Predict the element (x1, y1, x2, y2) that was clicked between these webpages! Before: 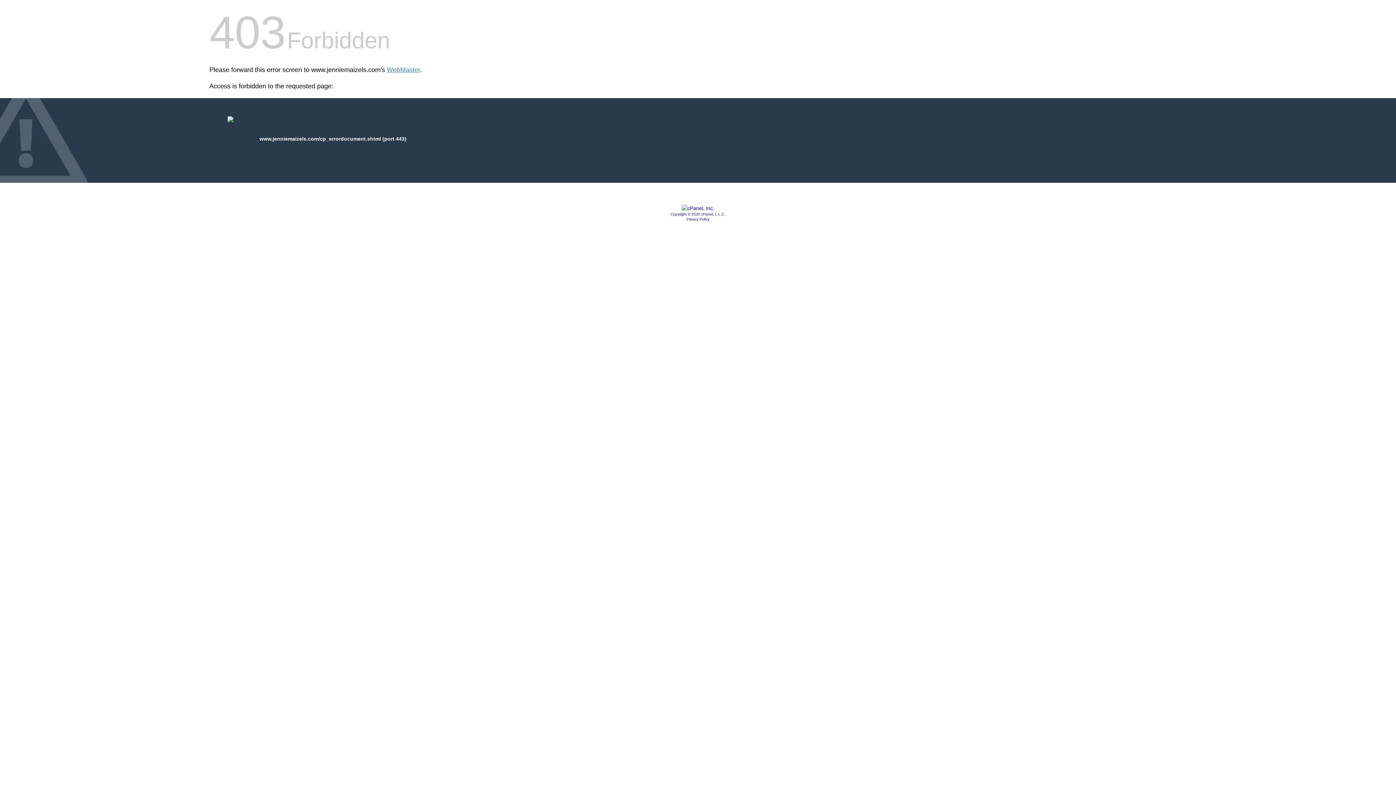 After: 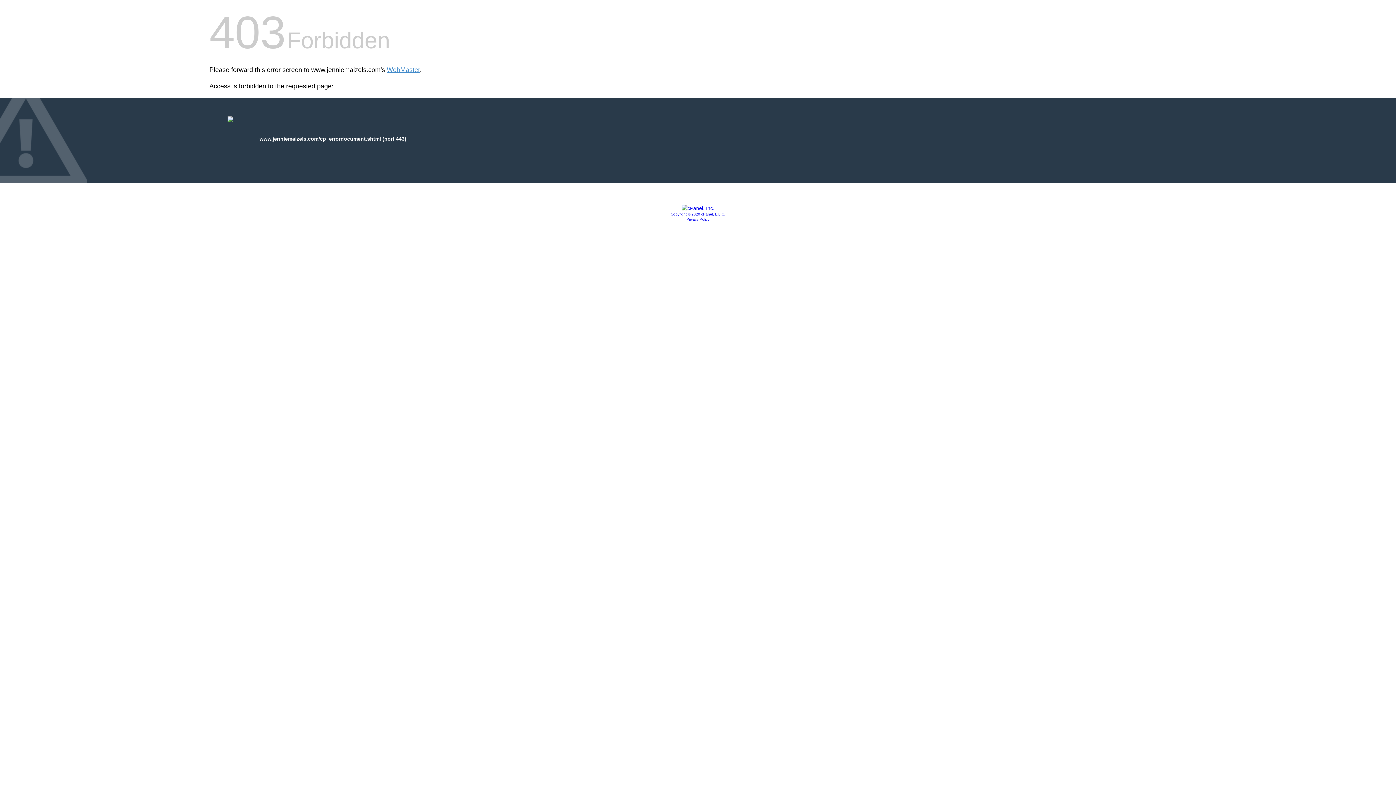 Action: label: Privacy Policy bbox: (686, 217, 709, 221)